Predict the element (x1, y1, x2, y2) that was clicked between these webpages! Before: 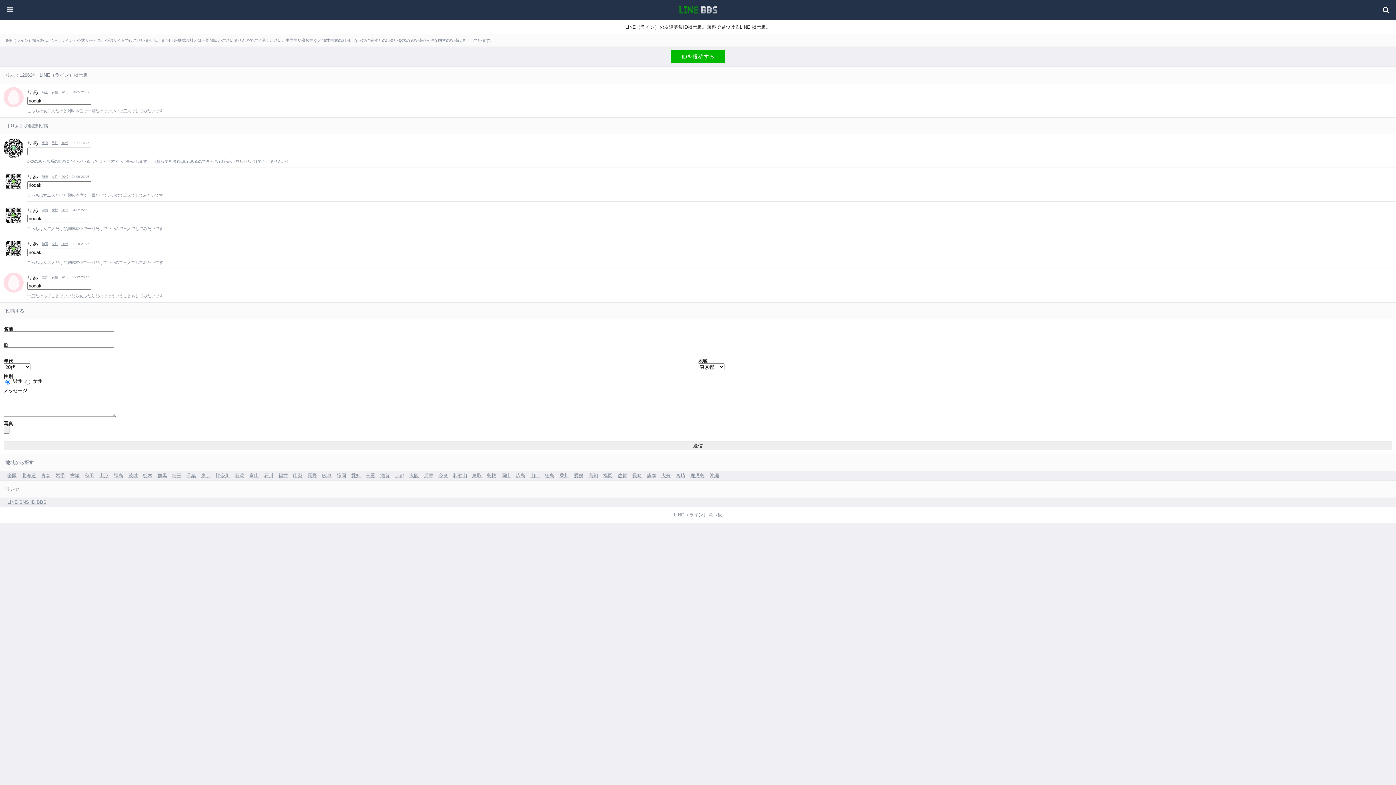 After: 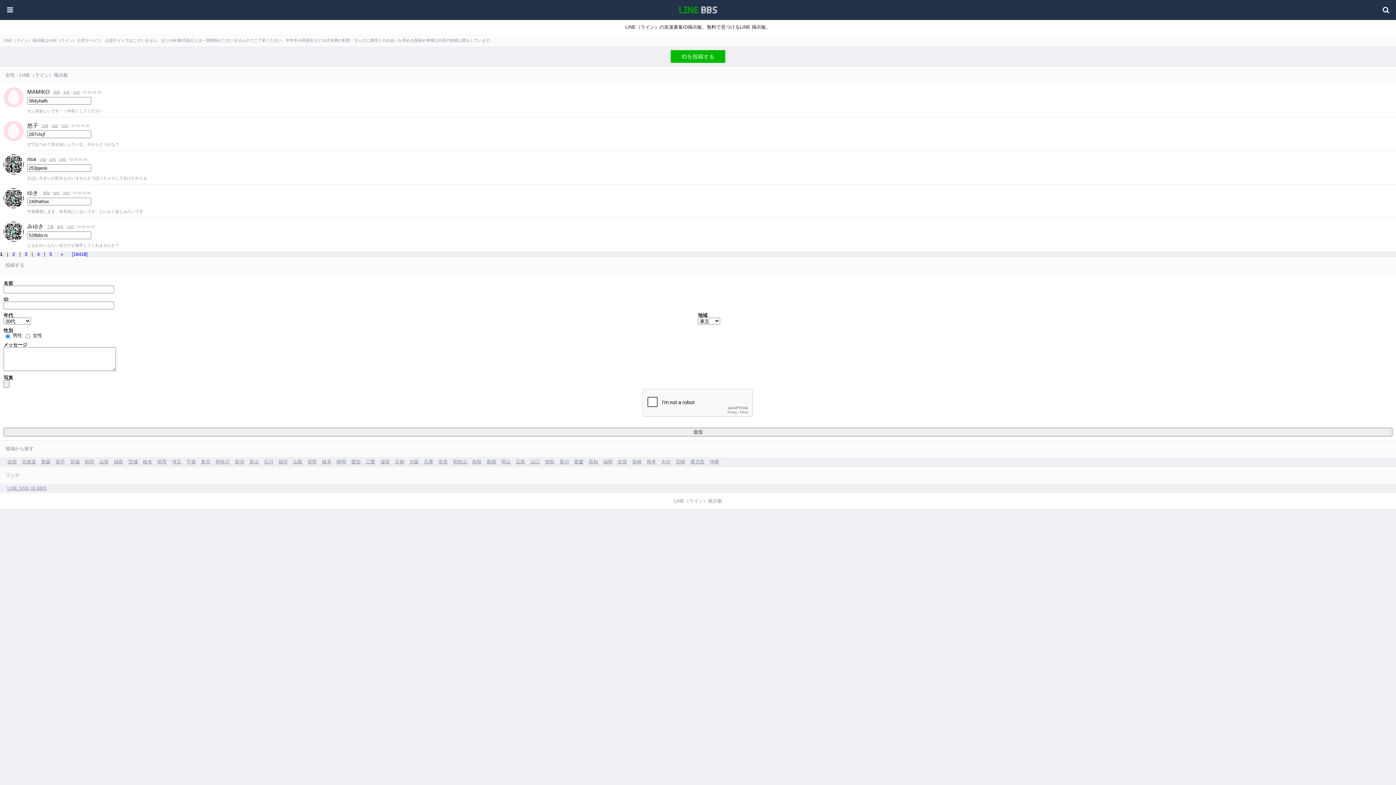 Action: bbox: (51, 208, 58, 212) label: 女性